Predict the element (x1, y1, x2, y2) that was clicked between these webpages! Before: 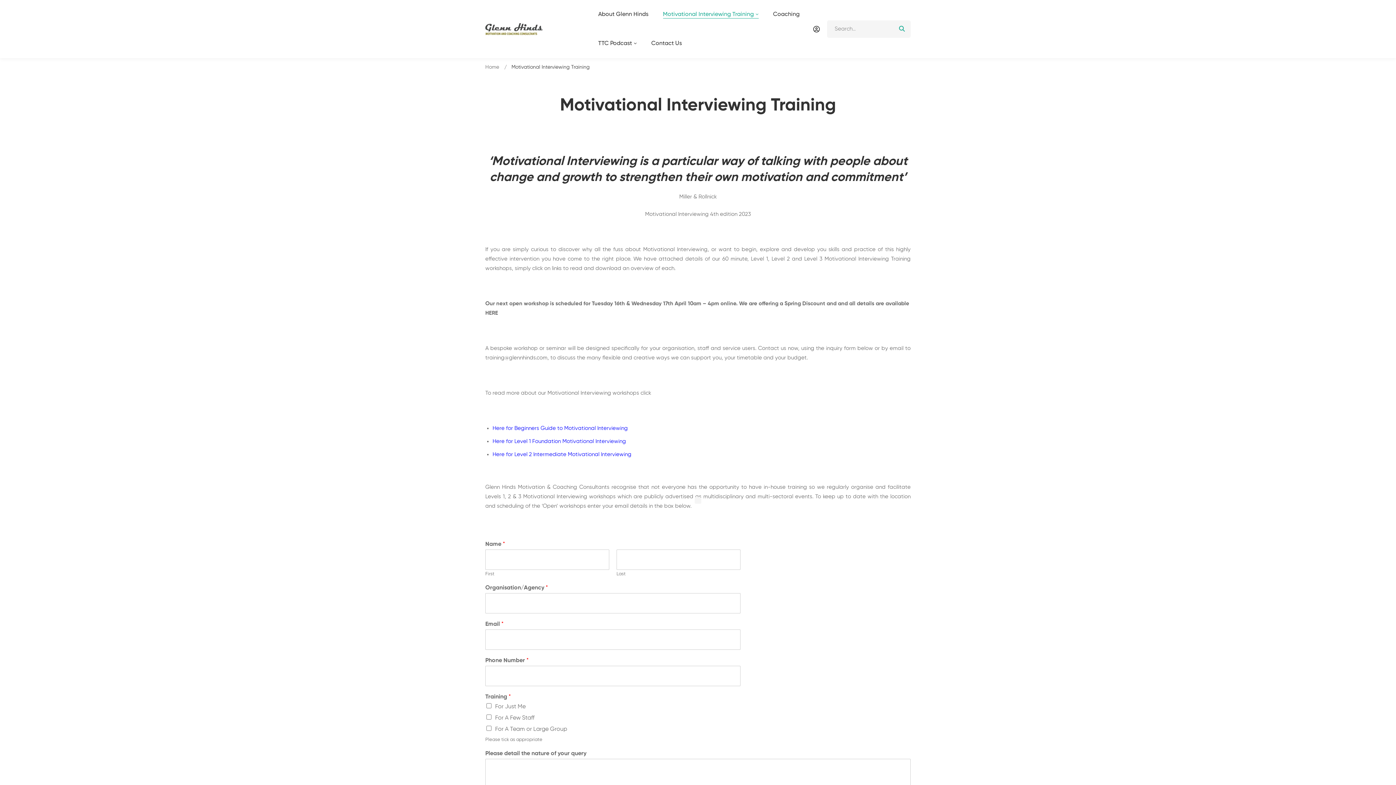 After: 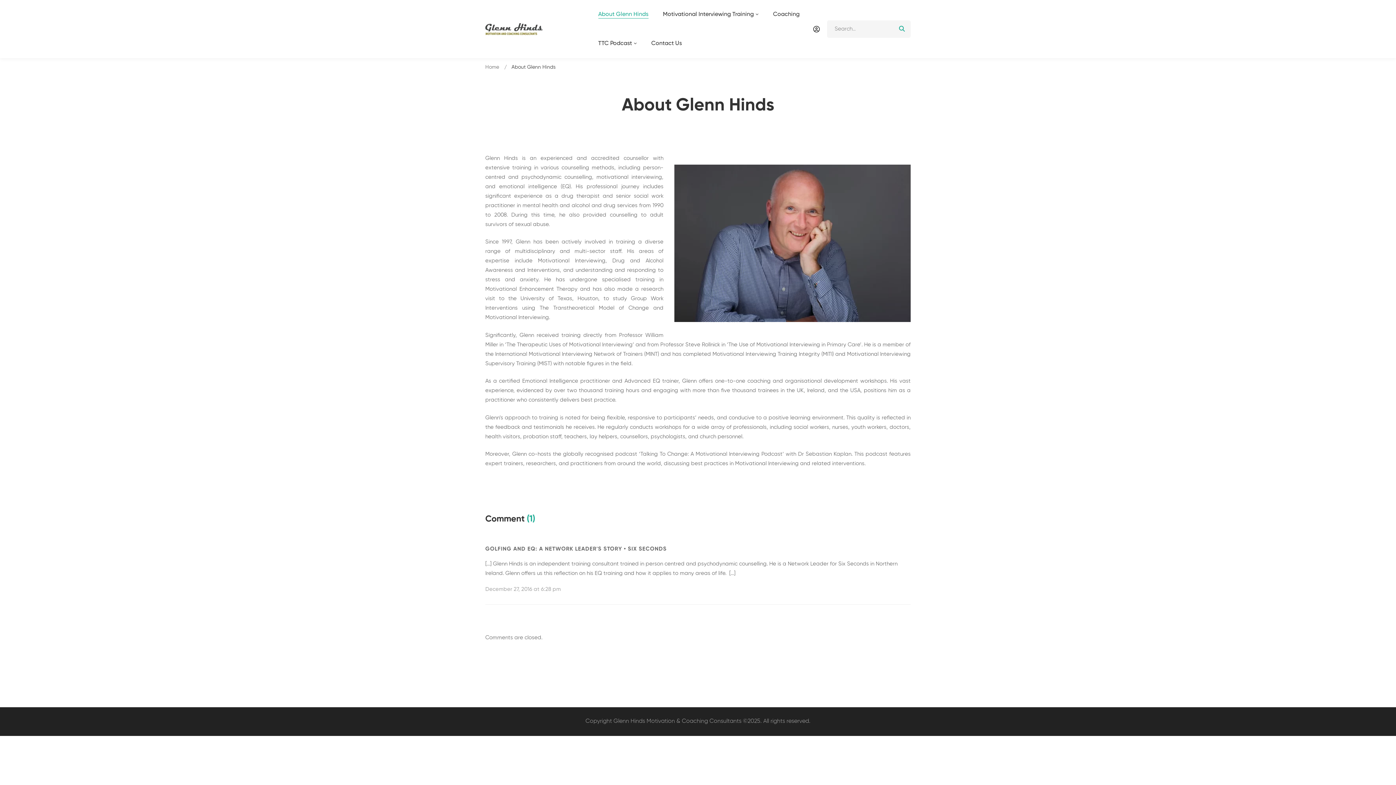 Action: label: About Glenn Hinds bbox: (591, 0, 655, 29)